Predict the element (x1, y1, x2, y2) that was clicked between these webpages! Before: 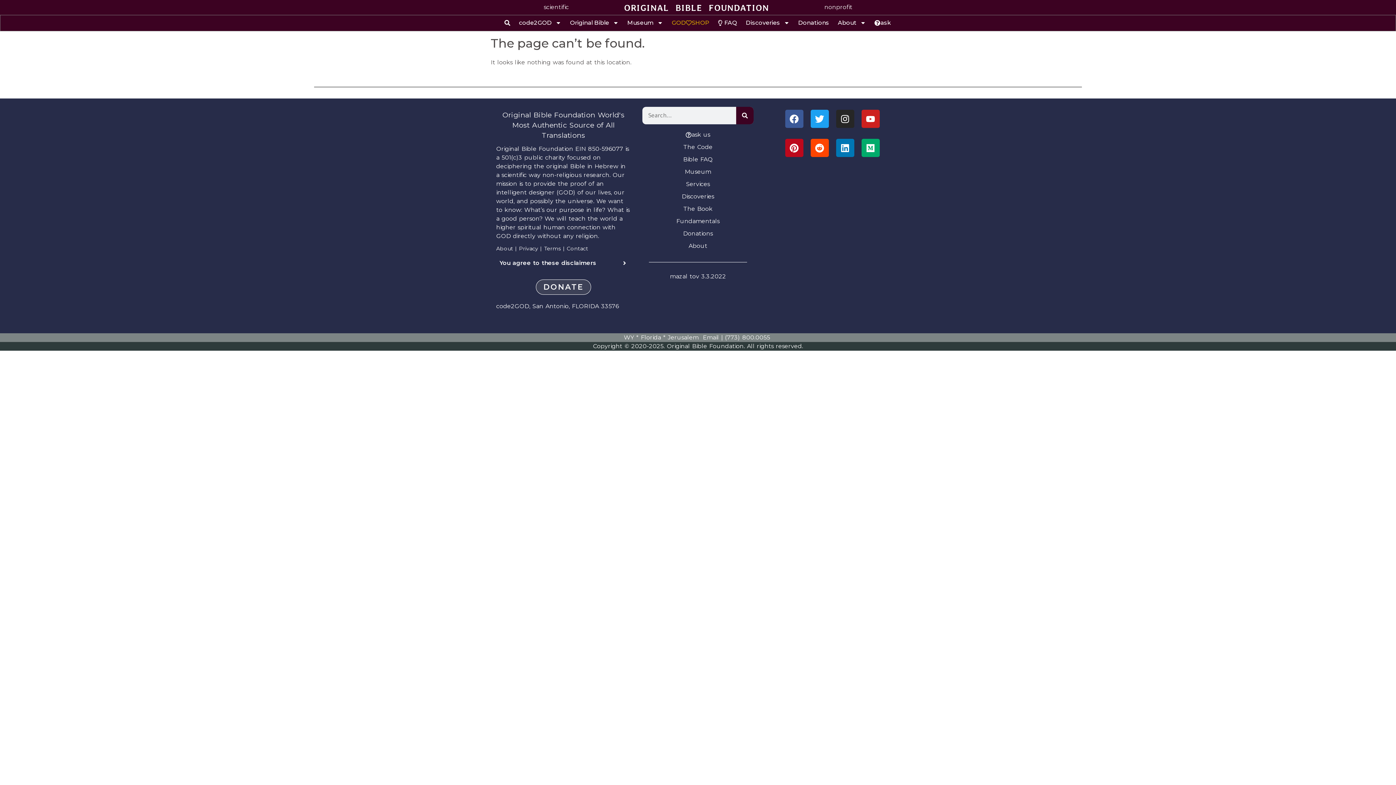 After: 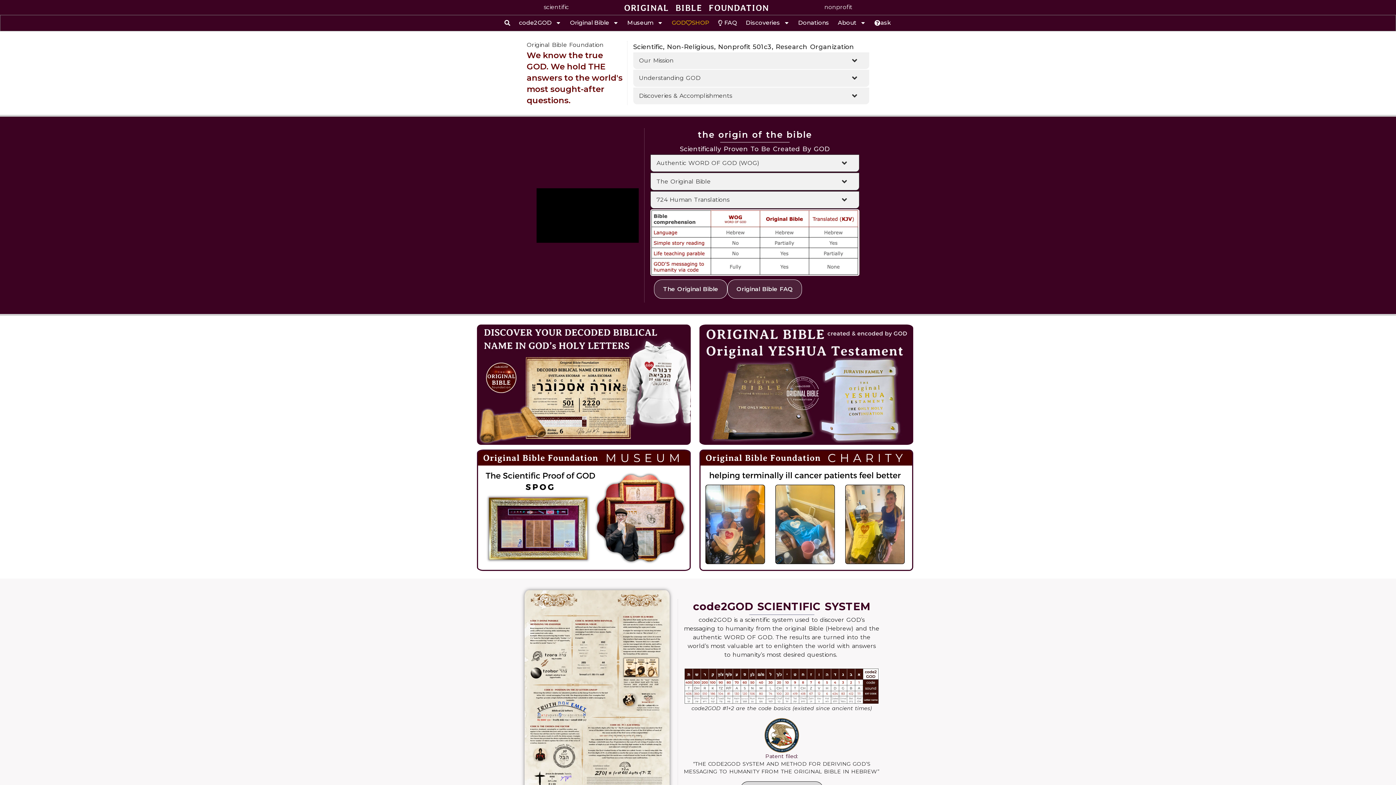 Action: bbox: (502, 110, 624, 139) label: Original Bible Foundation World's Most Authentic Source of All Translations